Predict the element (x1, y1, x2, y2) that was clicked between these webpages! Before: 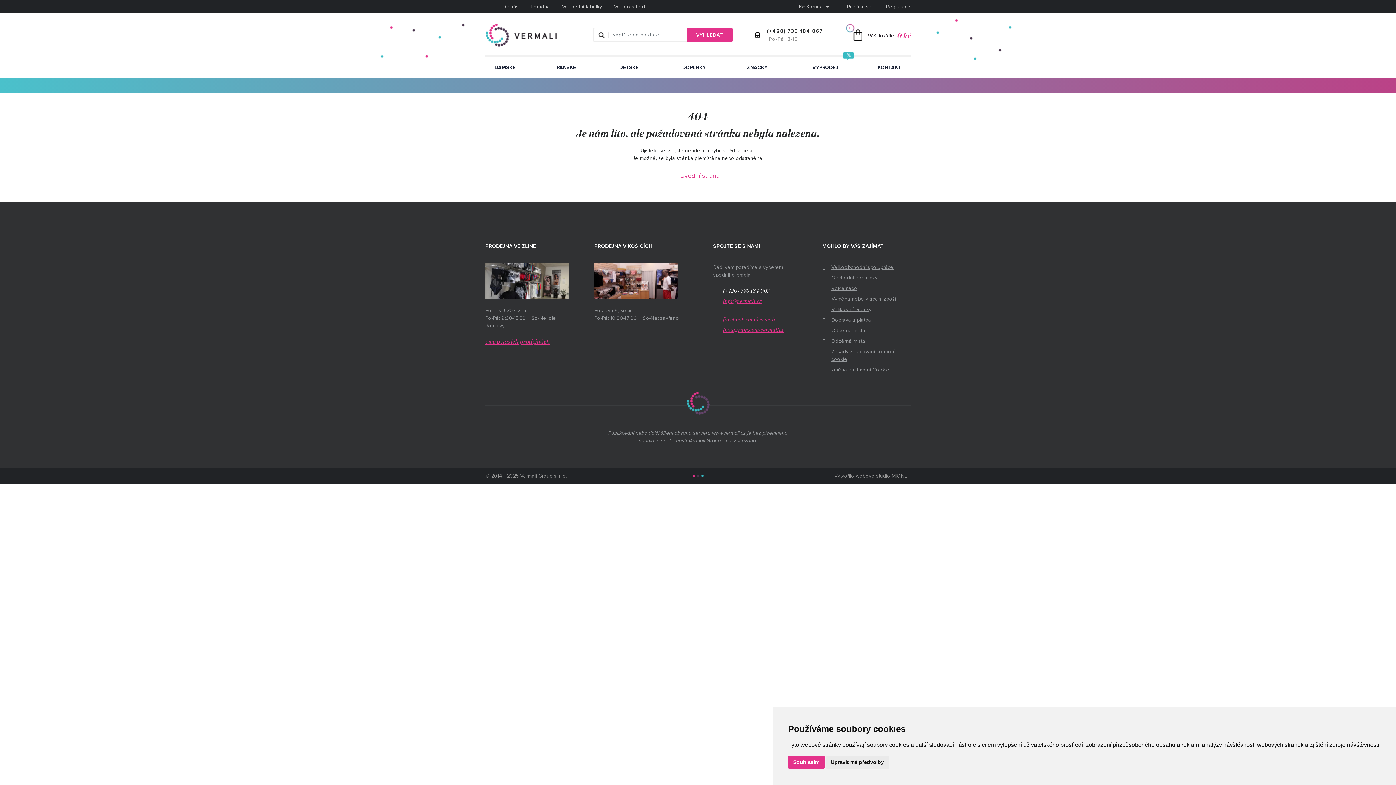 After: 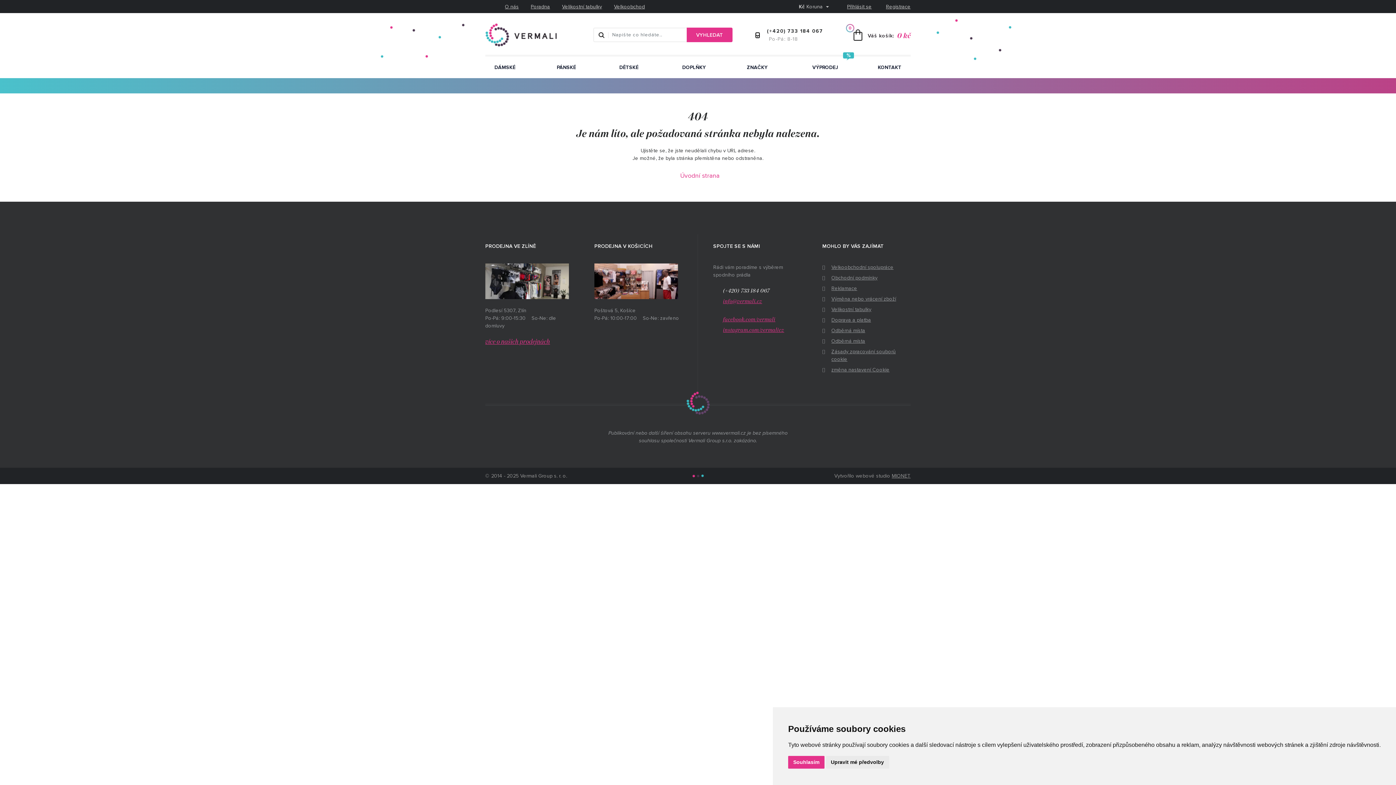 Action: label: facebook.com/vermali bbox: (723, 317, 775, 322)